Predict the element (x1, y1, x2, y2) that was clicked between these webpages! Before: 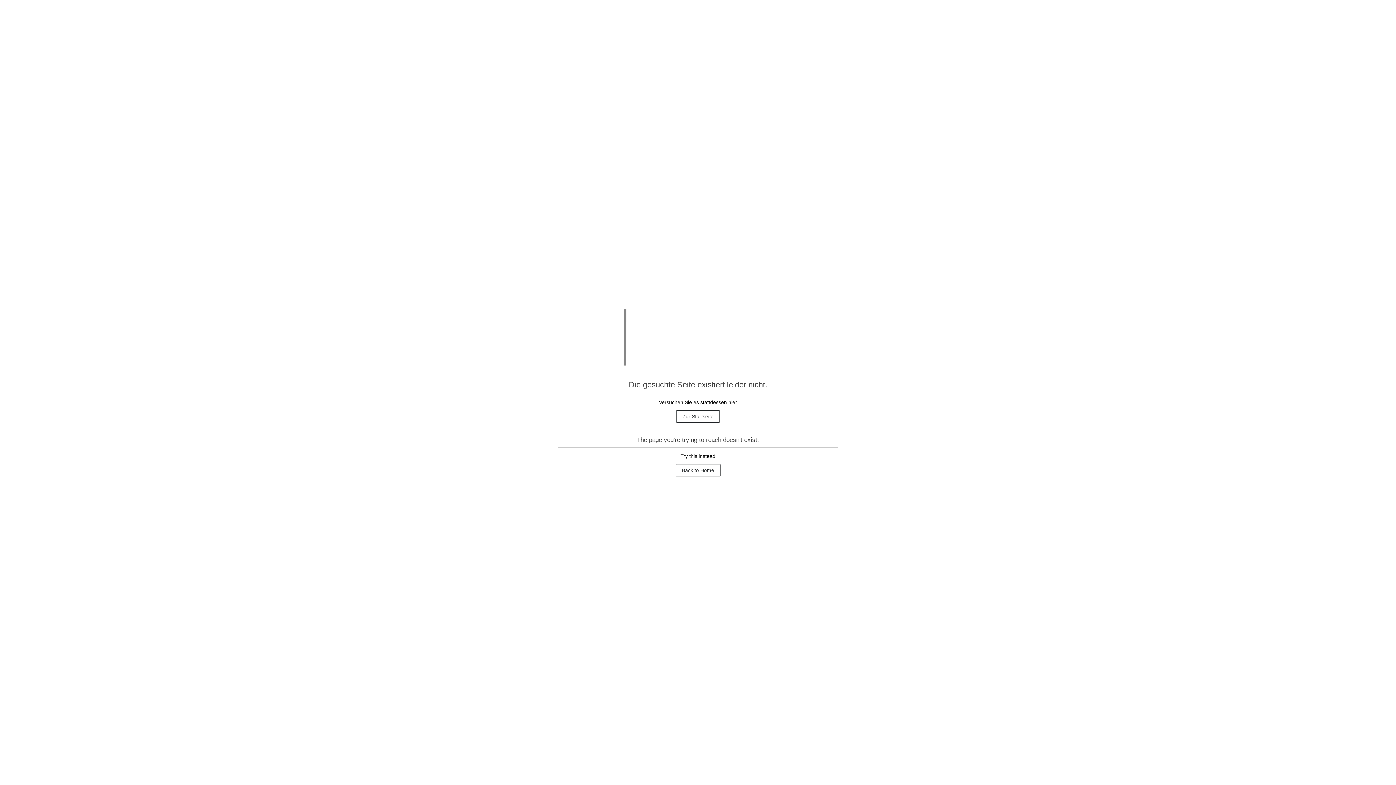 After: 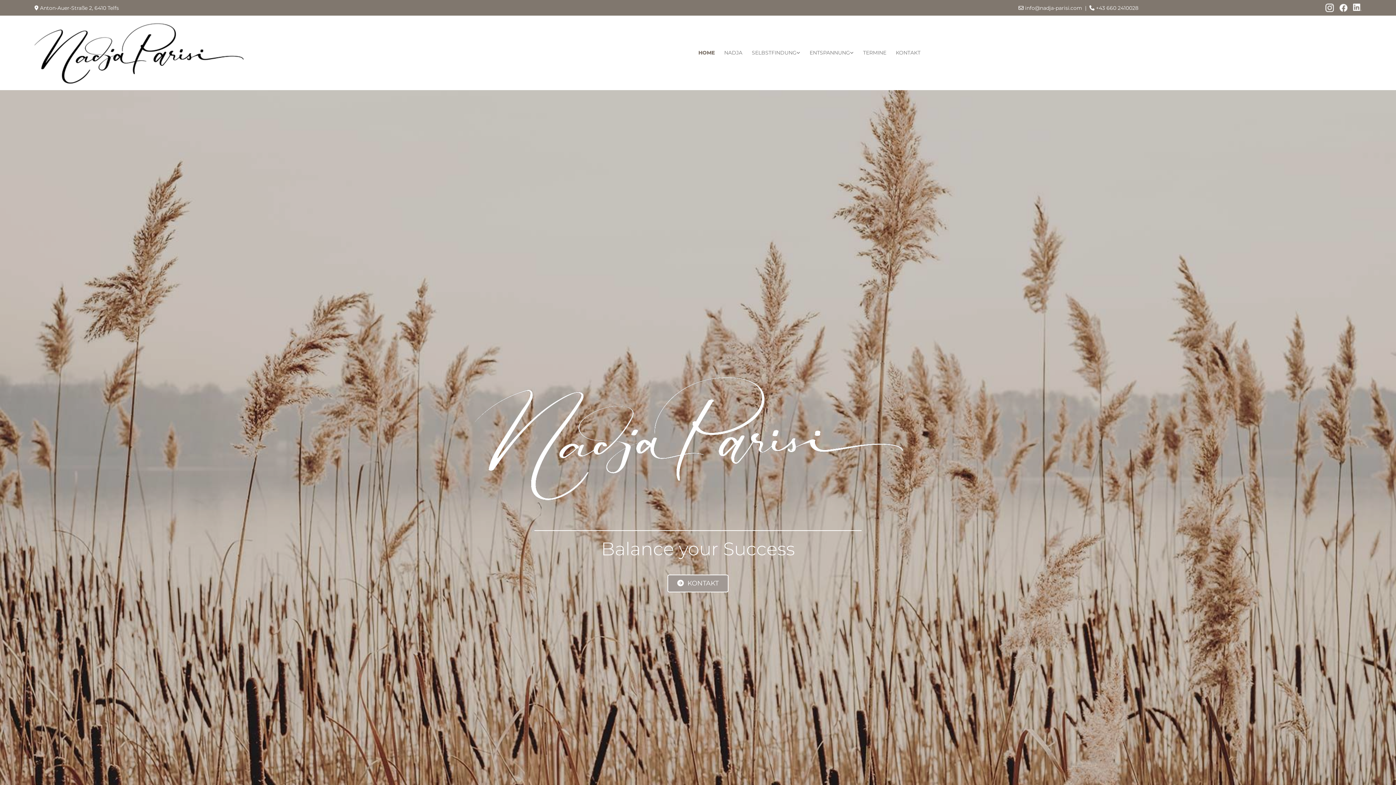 Action: label: Zur Startseite bbox: (676, 410, 720, 422)